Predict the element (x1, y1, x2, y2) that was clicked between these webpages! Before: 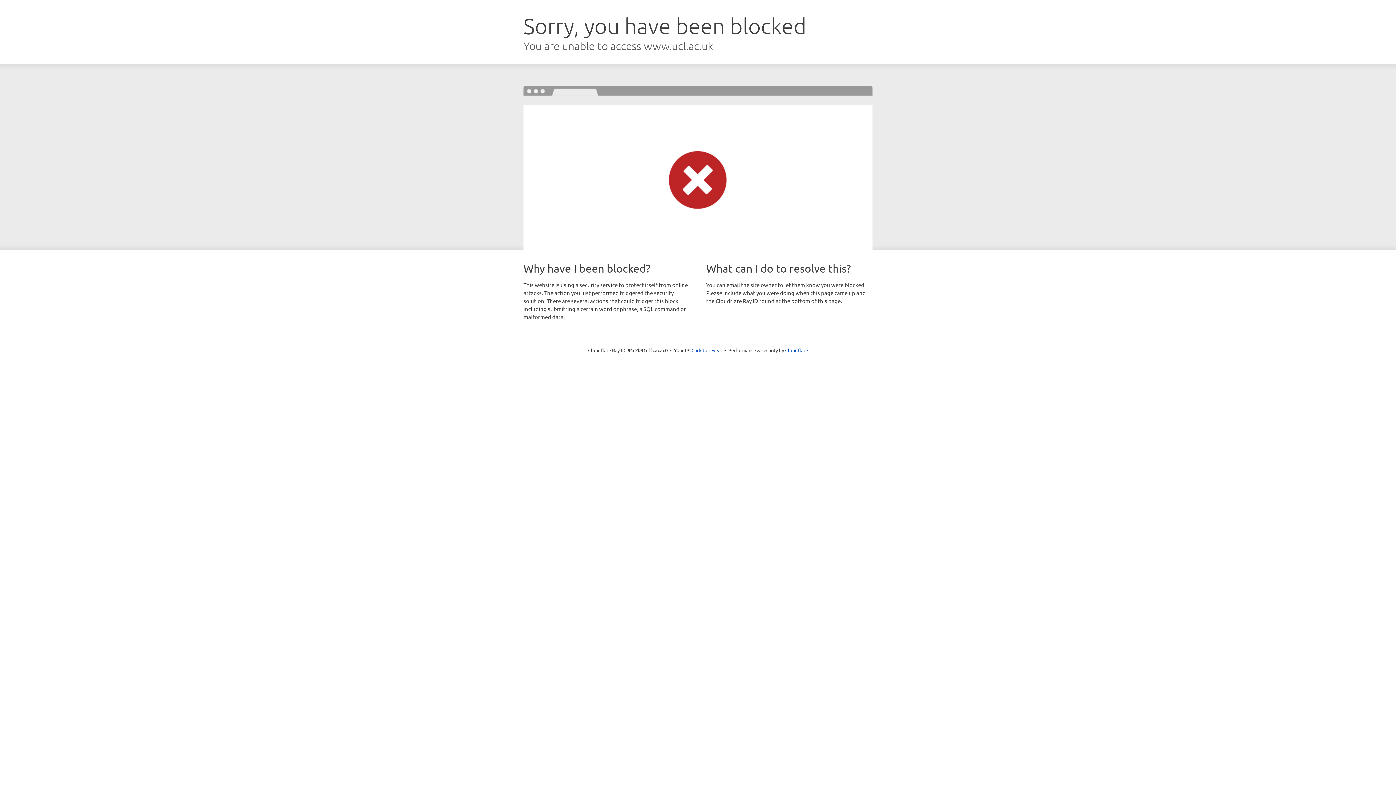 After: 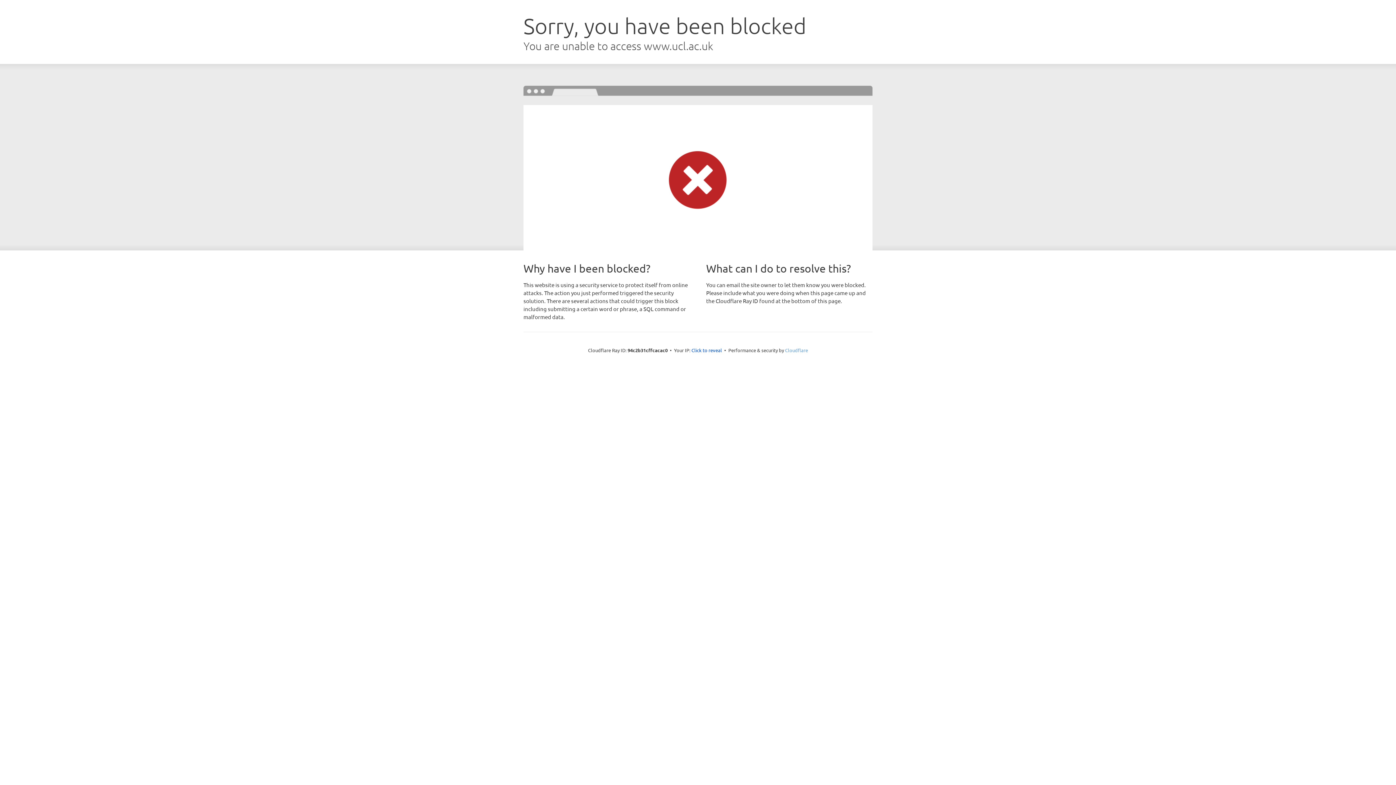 Action: bbox: (785, 347, 808, 353) label: Cloudflare